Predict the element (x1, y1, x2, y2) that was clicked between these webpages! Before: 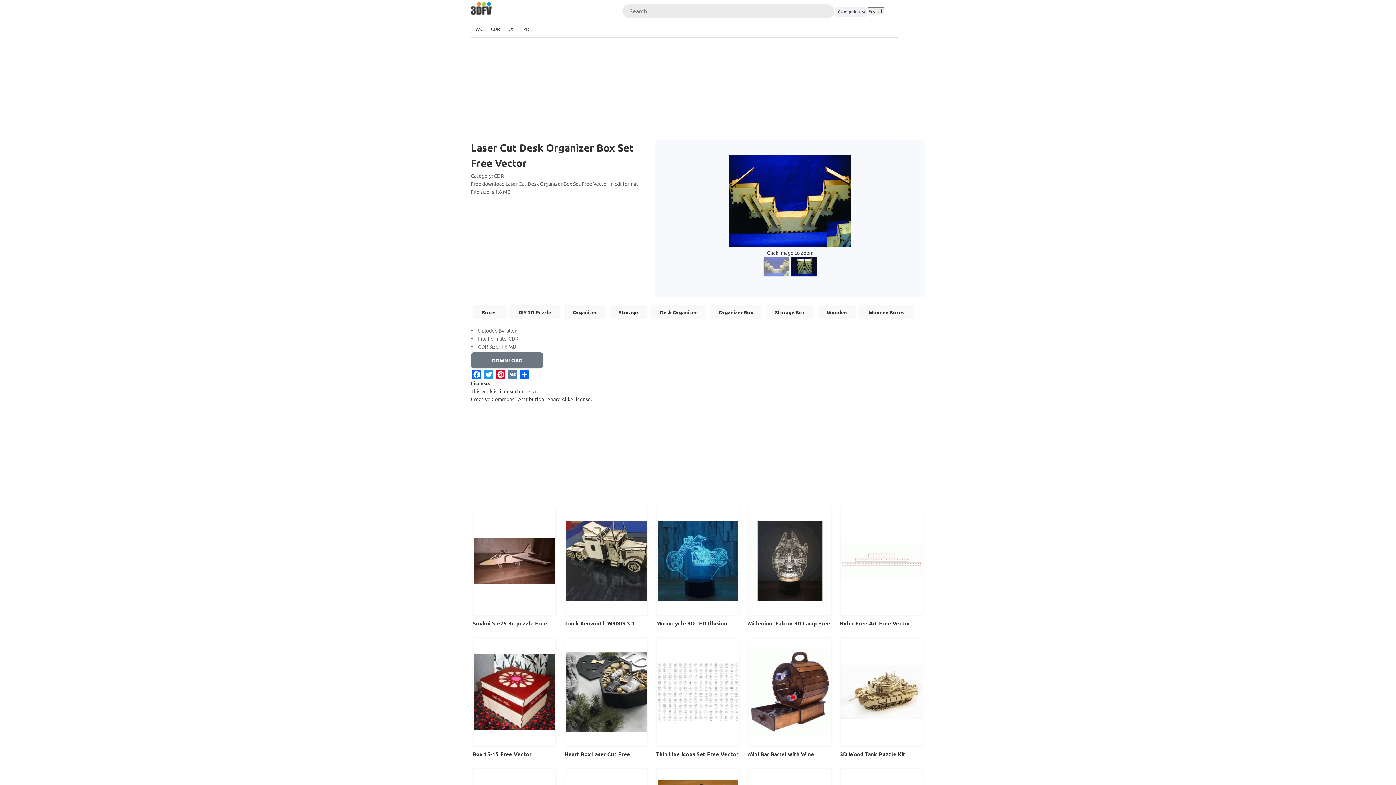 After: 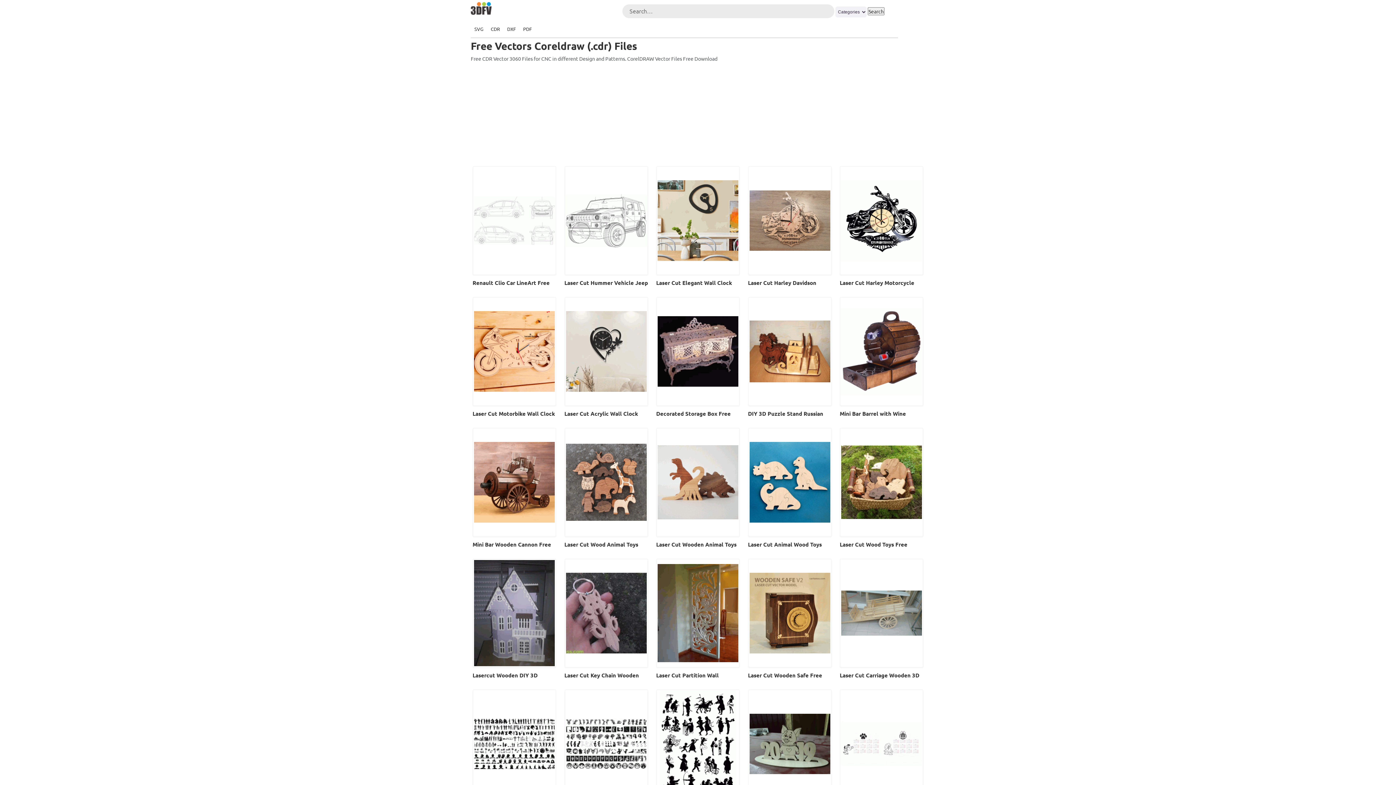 Action: label: CDR bbox: (493, 172, 503, 178)